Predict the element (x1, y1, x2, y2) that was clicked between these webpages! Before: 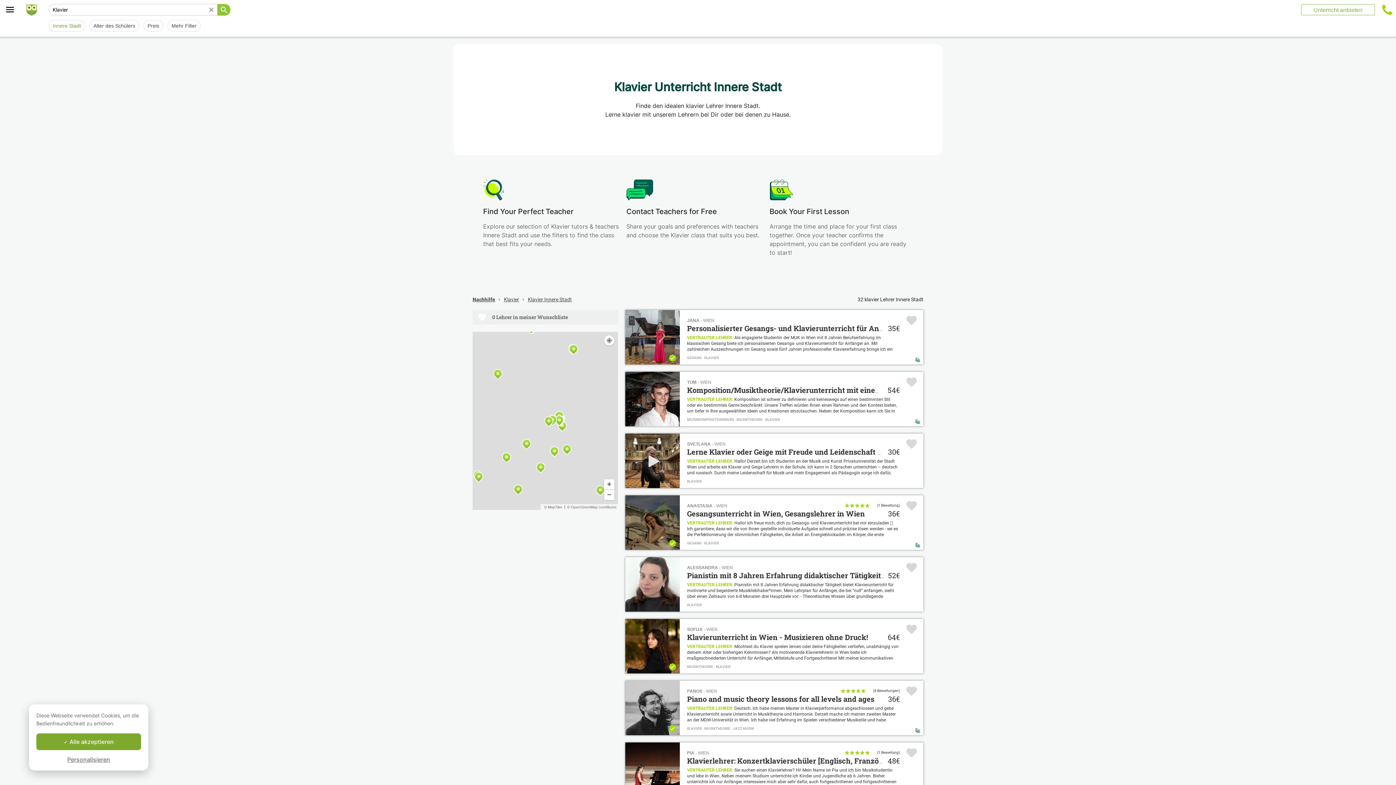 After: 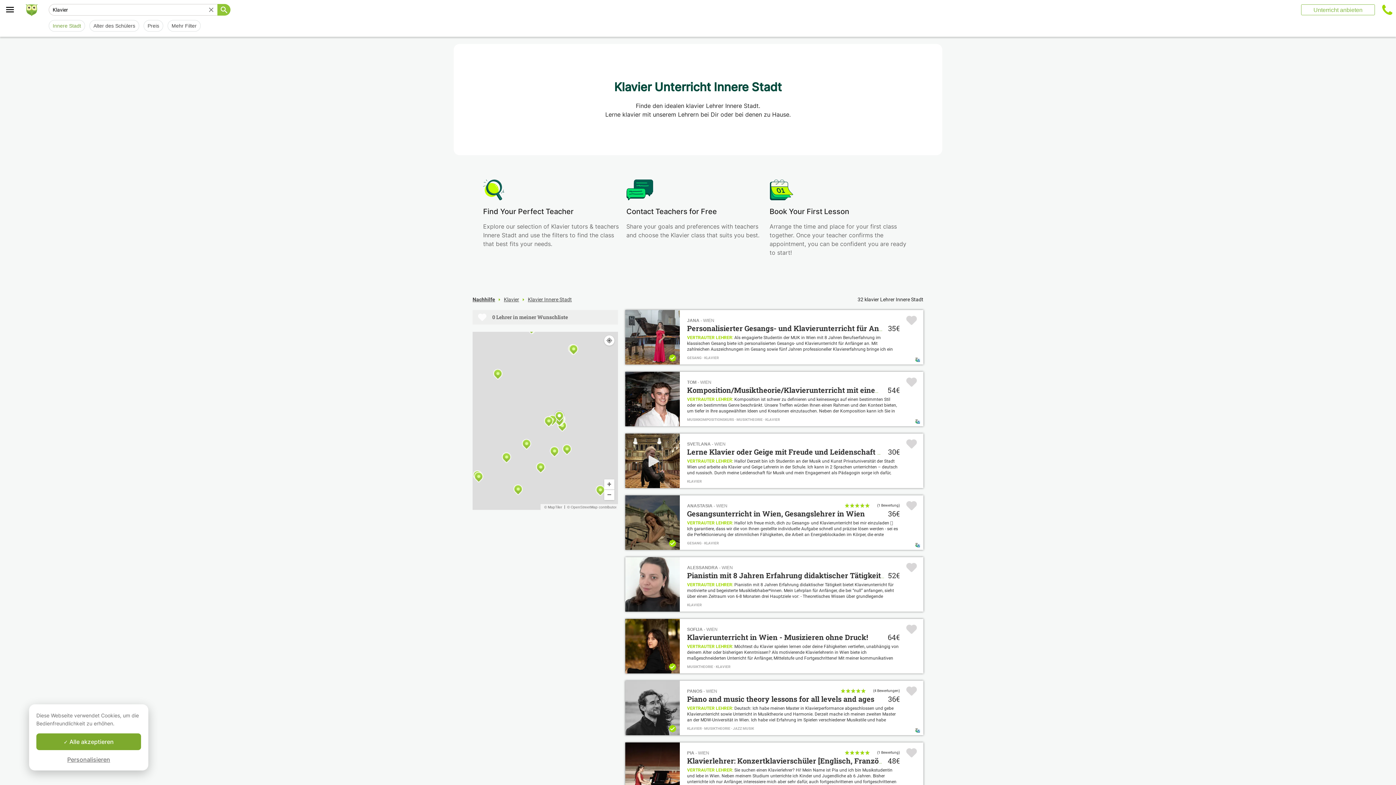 Action: label: PIA - WIEN bbox: (687, 750, 709, 756)